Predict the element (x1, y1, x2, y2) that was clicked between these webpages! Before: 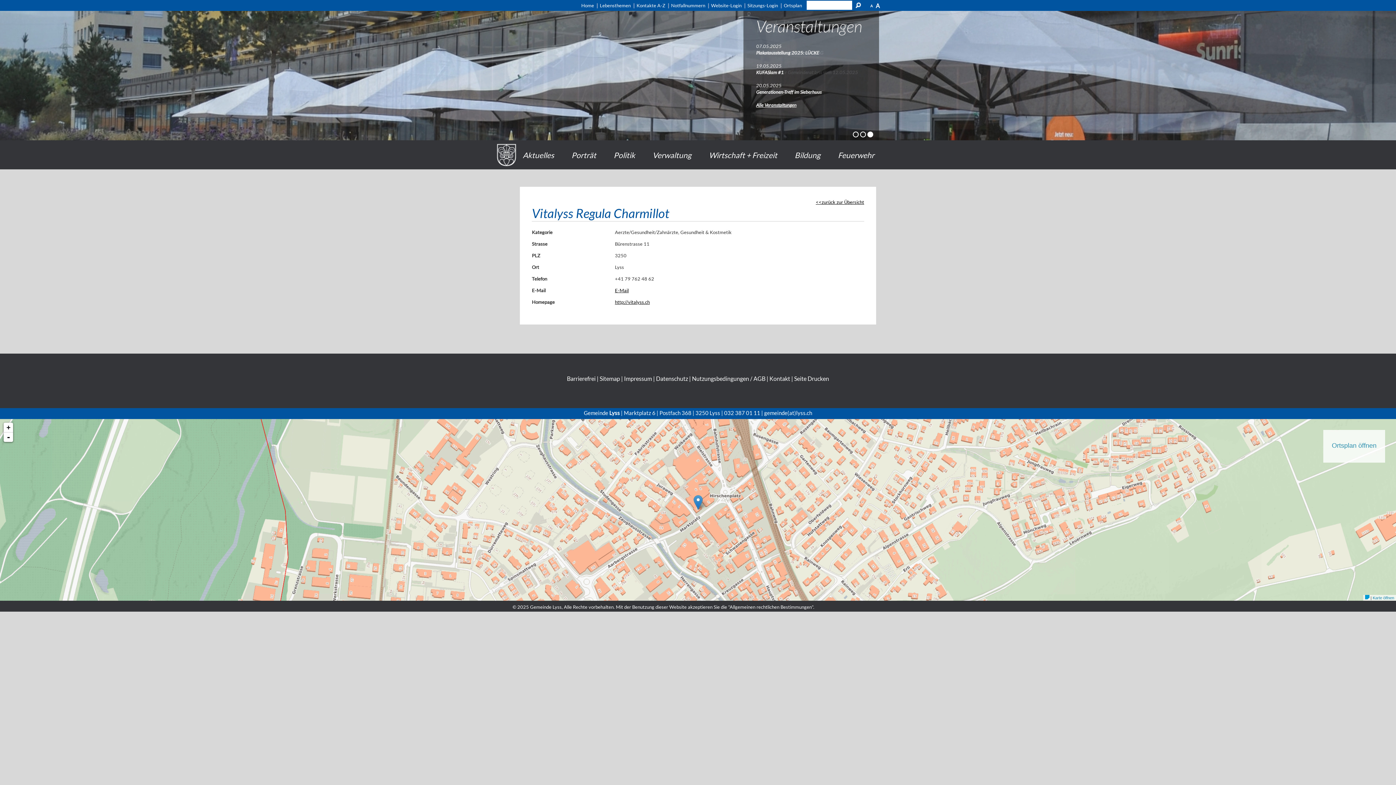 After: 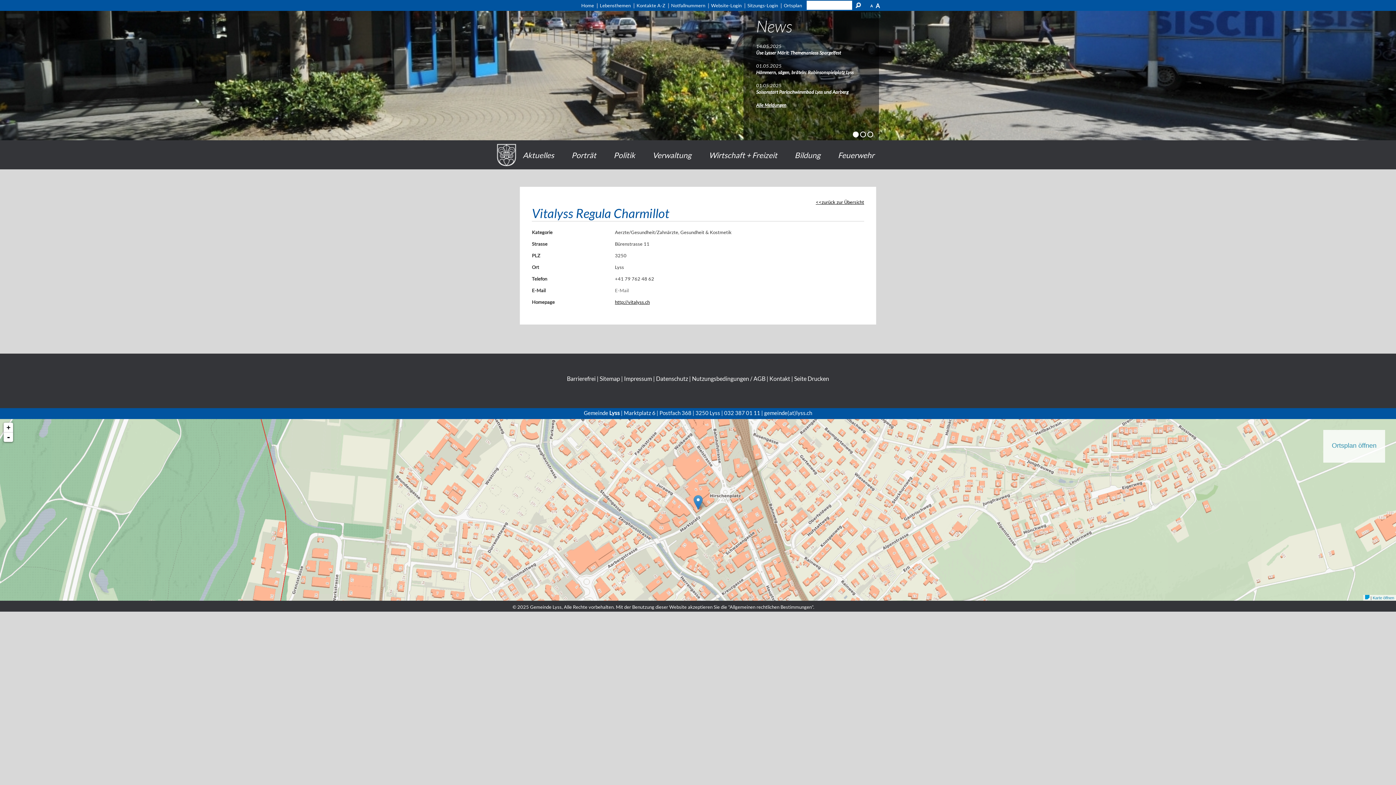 Action: bbox: (615, 287, 628, 293) label: E-Mail